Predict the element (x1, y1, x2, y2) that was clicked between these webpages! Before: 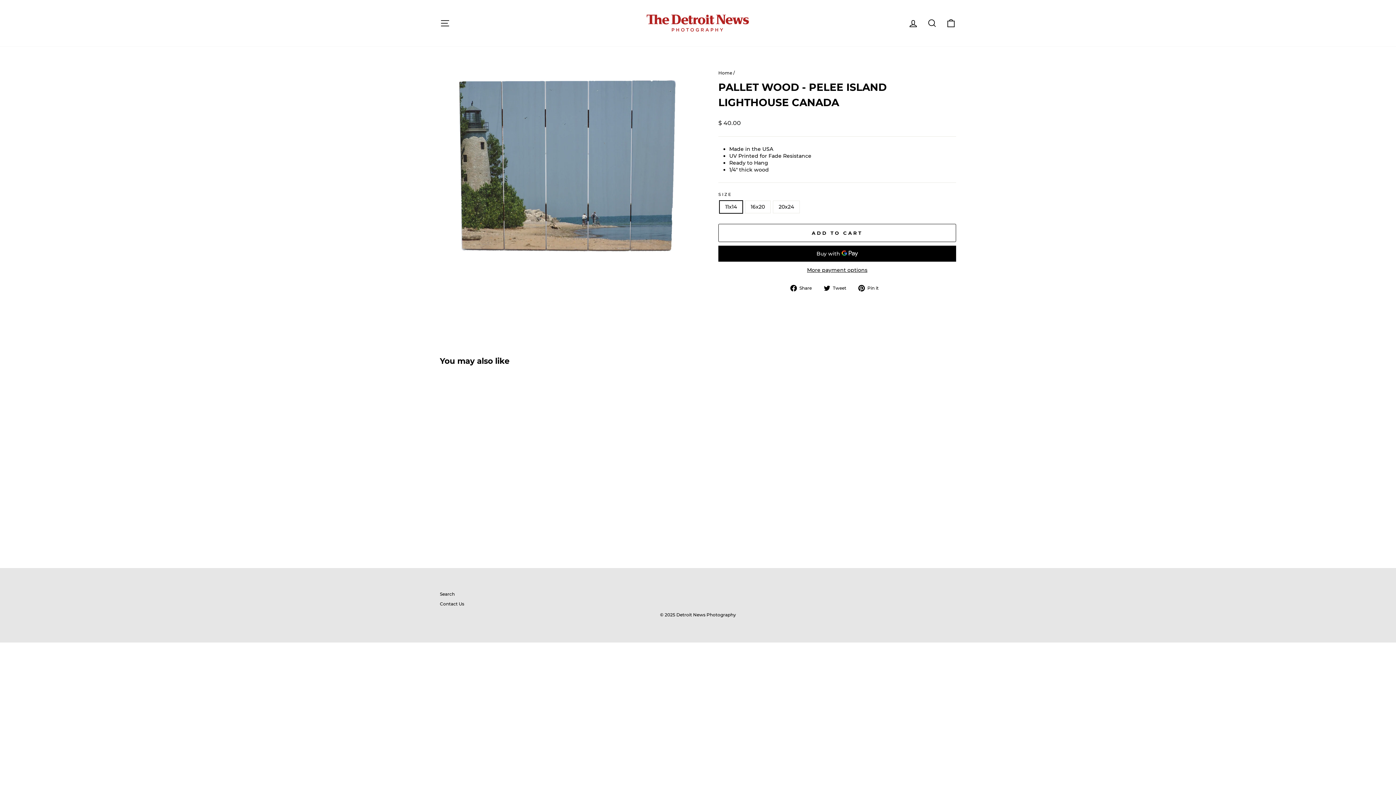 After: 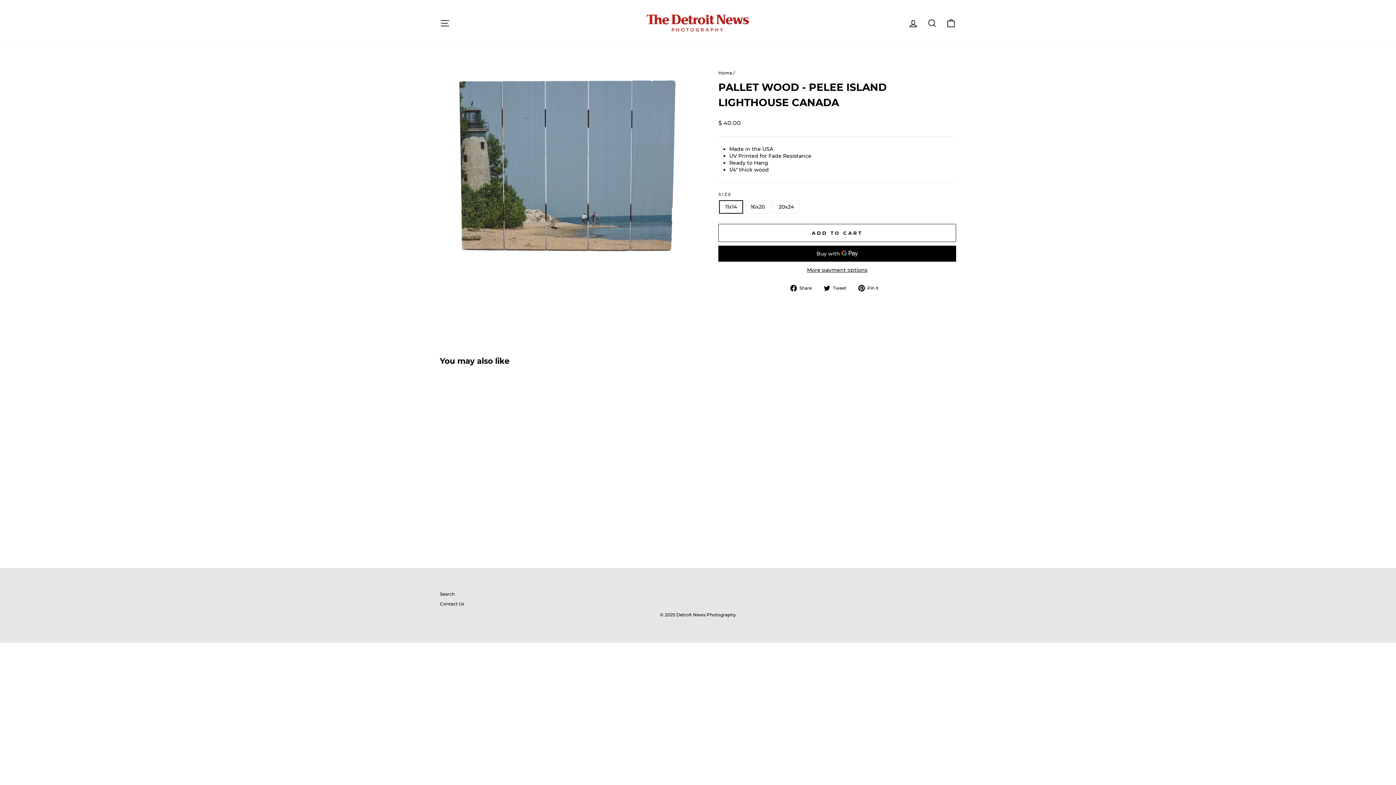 Action: label: PALLET WOOD - PELEE ISLAND LIGHTHOUSE CANADA
from $ 40.00 bbox: (440, 508, 563, 530)